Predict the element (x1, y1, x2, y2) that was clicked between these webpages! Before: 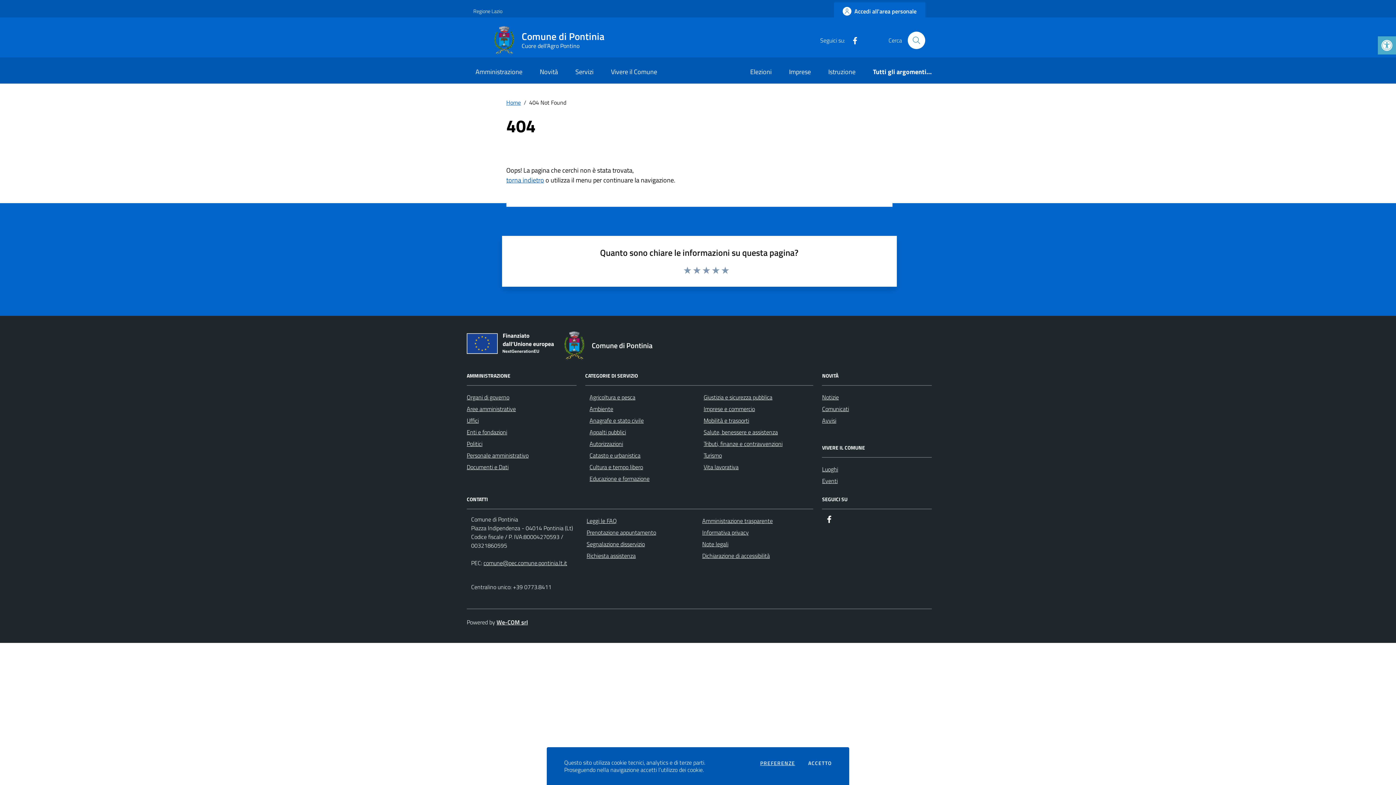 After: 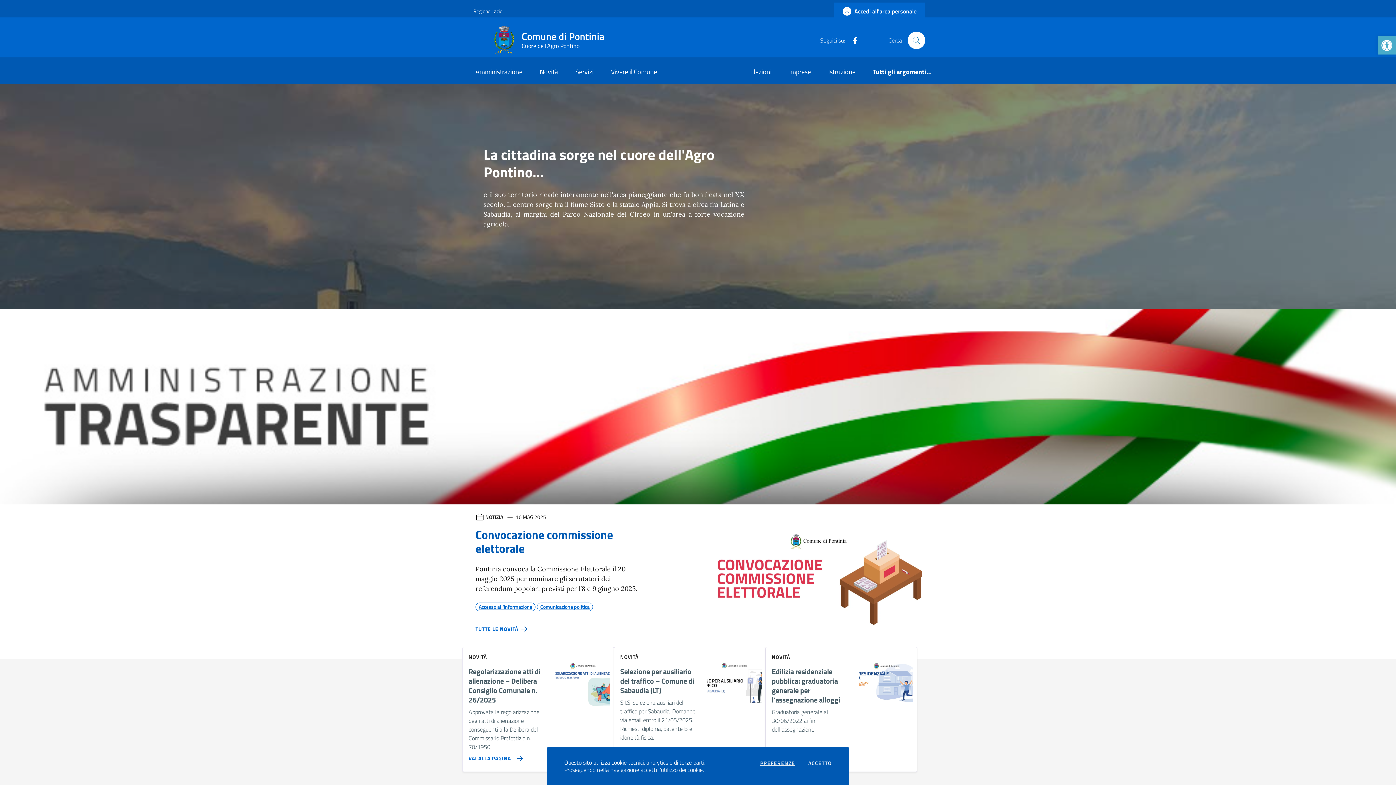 Action: label: Comune di Pontinia bbox: (559, 331, 661, 360)